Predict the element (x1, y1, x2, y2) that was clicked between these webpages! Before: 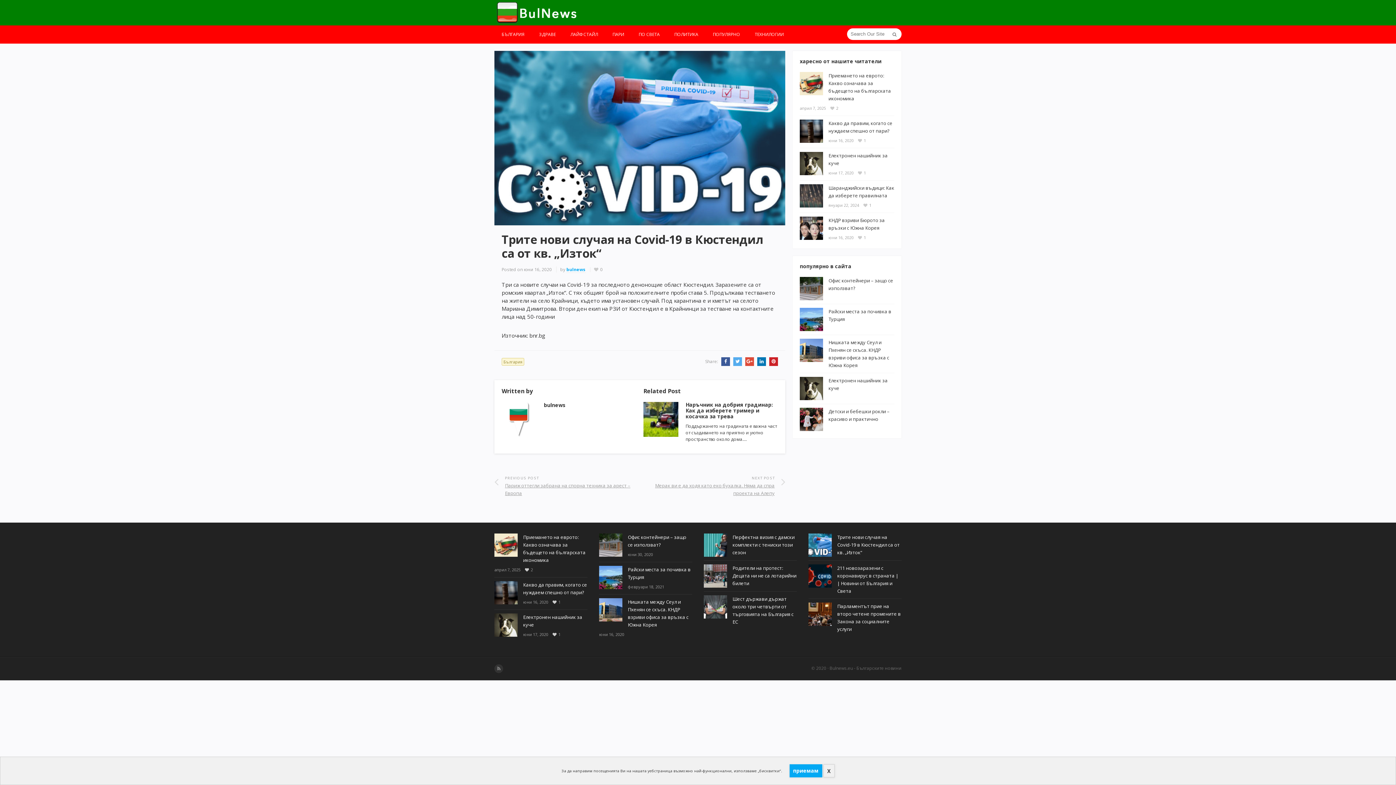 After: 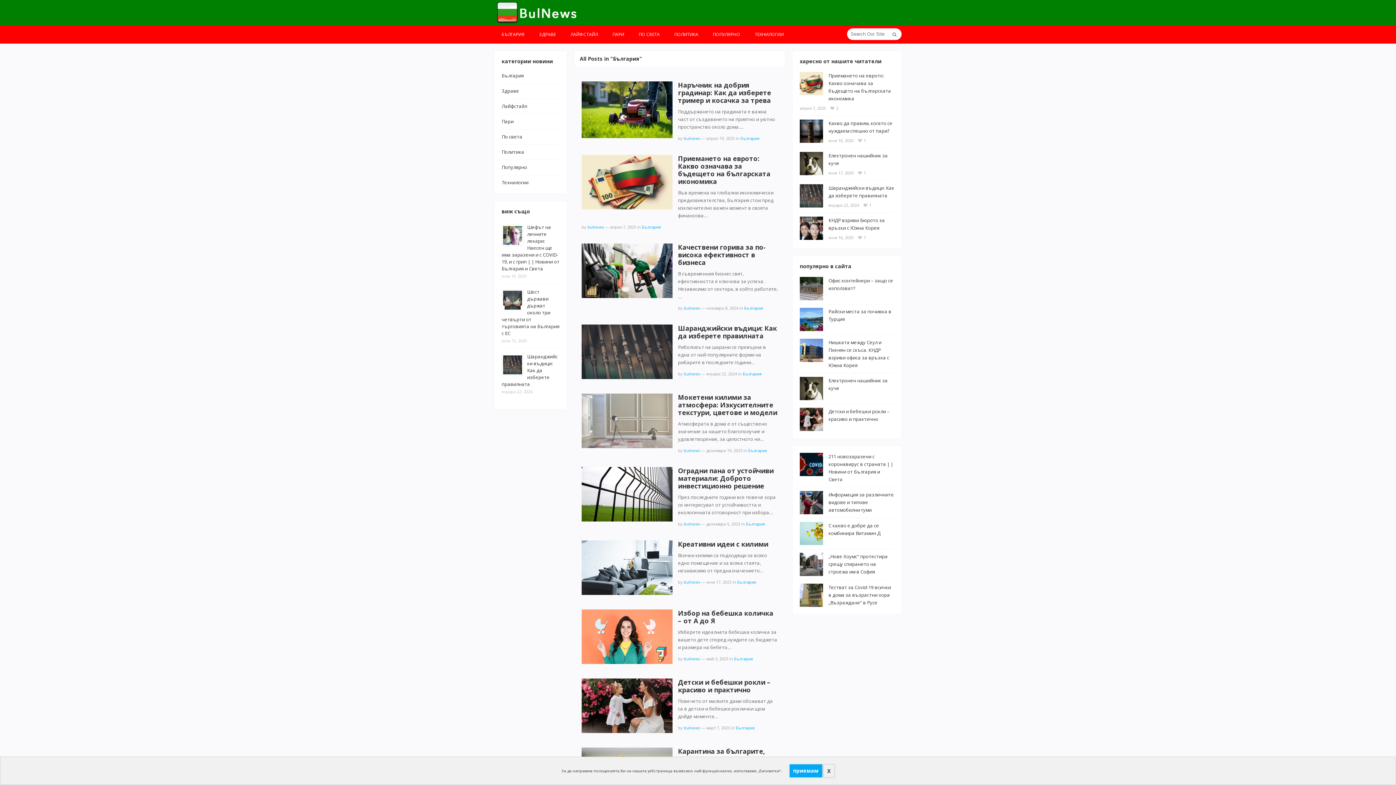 Action: bbox: (494, 25, 532, 43) label: БЪЛГАРИЯ